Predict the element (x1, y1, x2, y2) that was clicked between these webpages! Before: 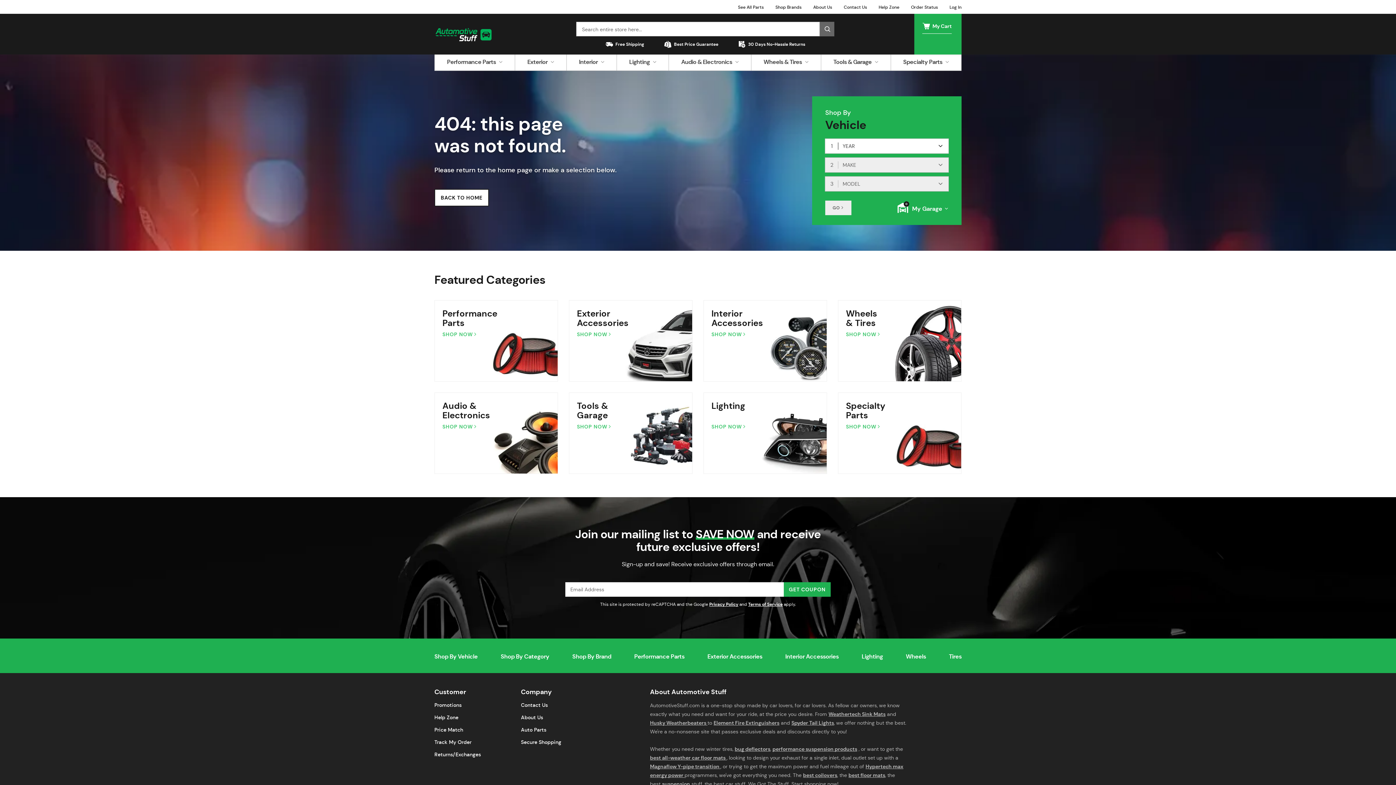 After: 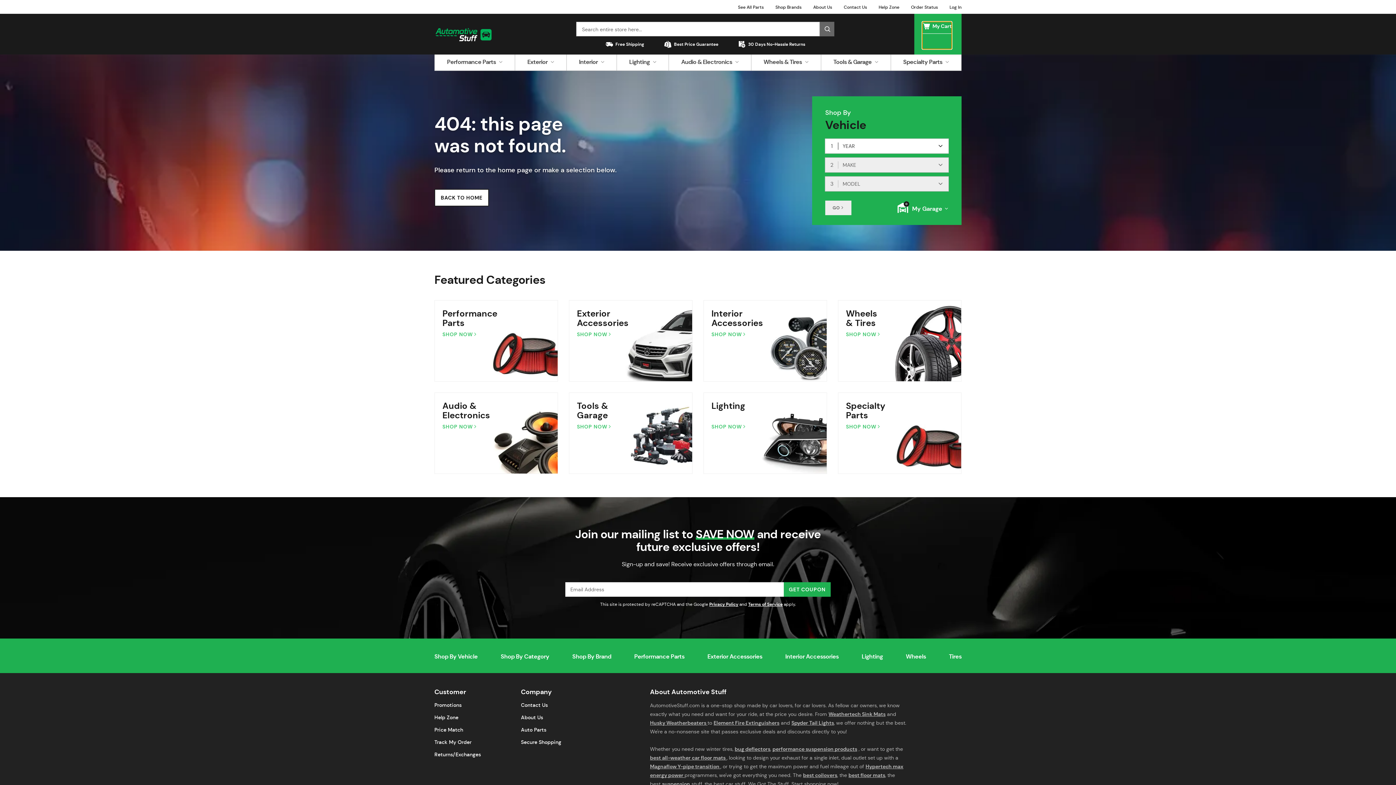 Action: label: My Cart
Cart (undefined item(s)) bbox: (922, 21, 952, 49)